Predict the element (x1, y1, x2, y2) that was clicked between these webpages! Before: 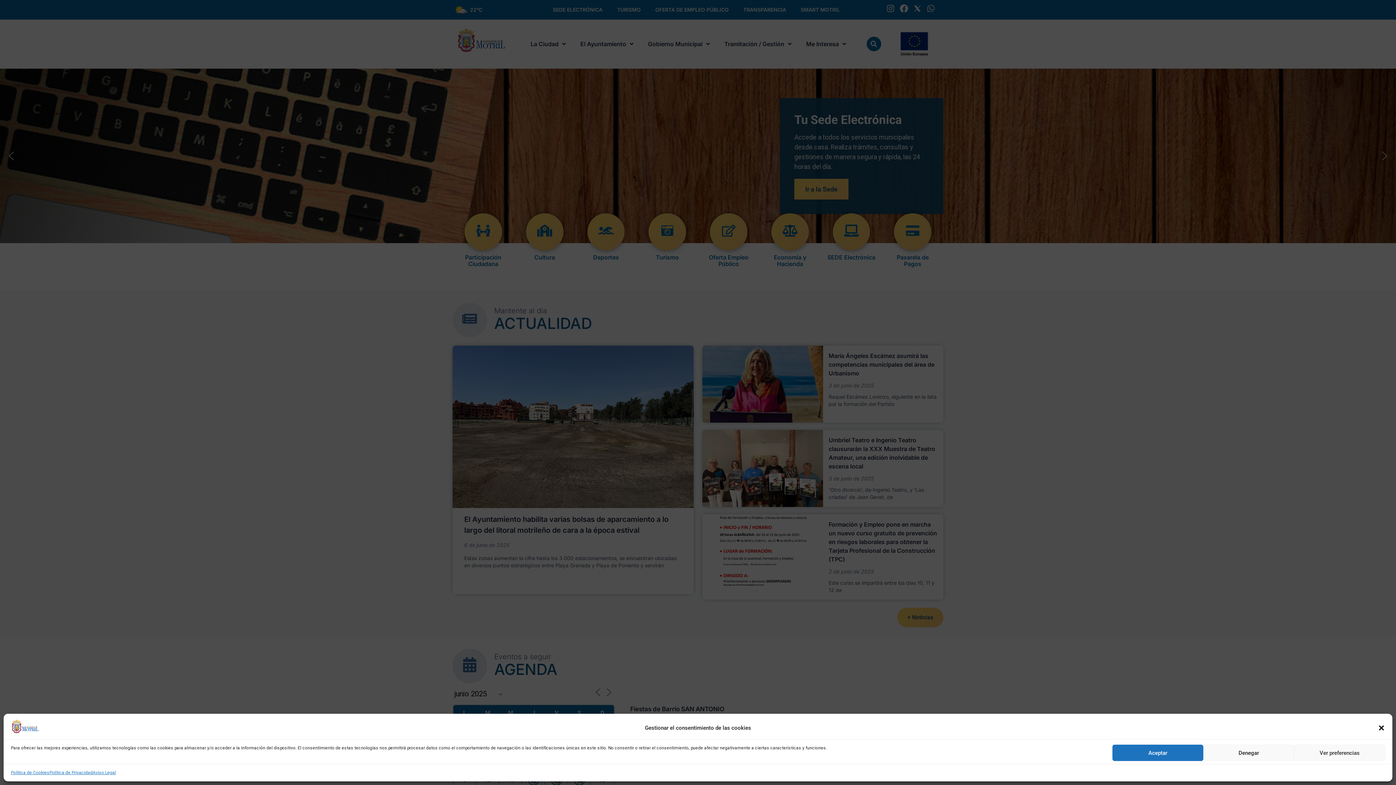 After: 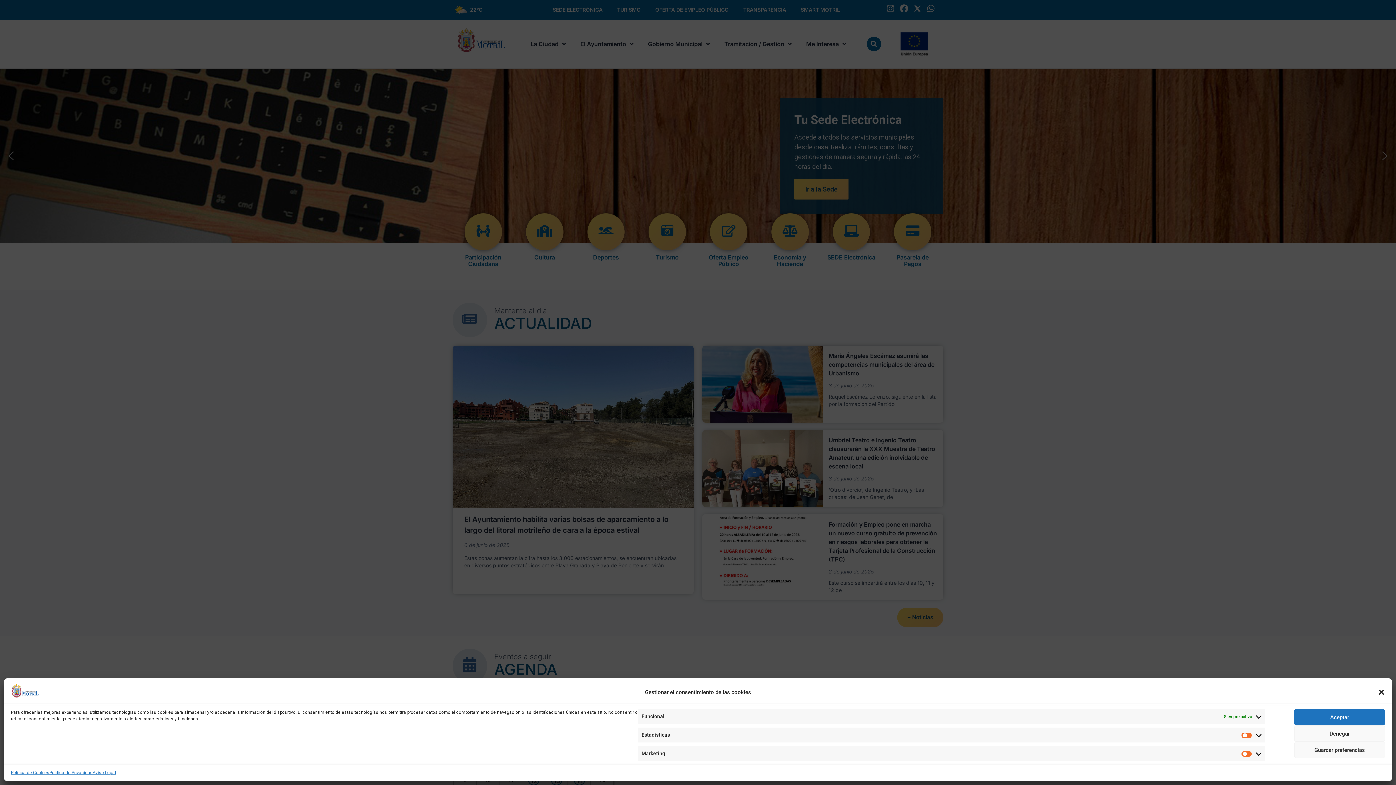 Action: bbox: (1294, 745, 1385, 761) label: Ver preferencias